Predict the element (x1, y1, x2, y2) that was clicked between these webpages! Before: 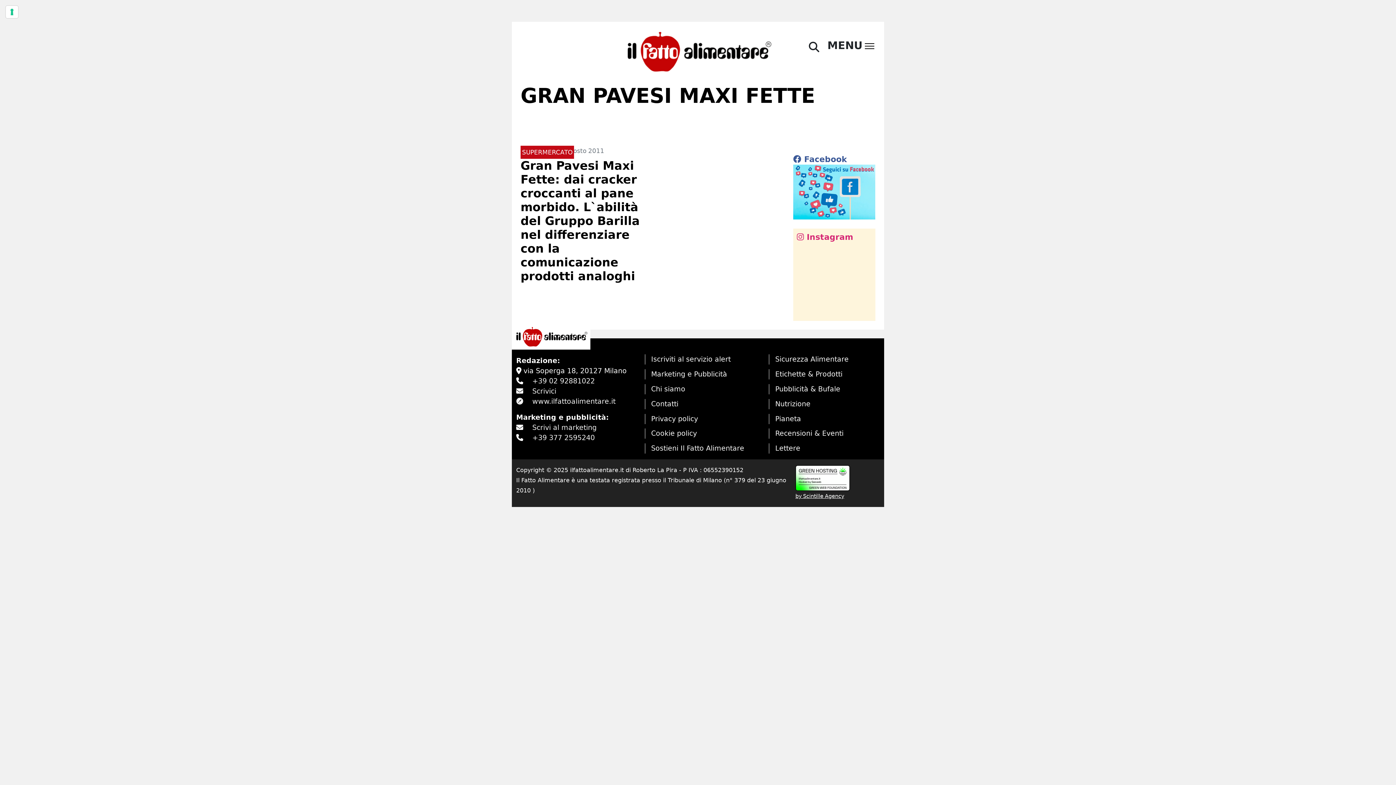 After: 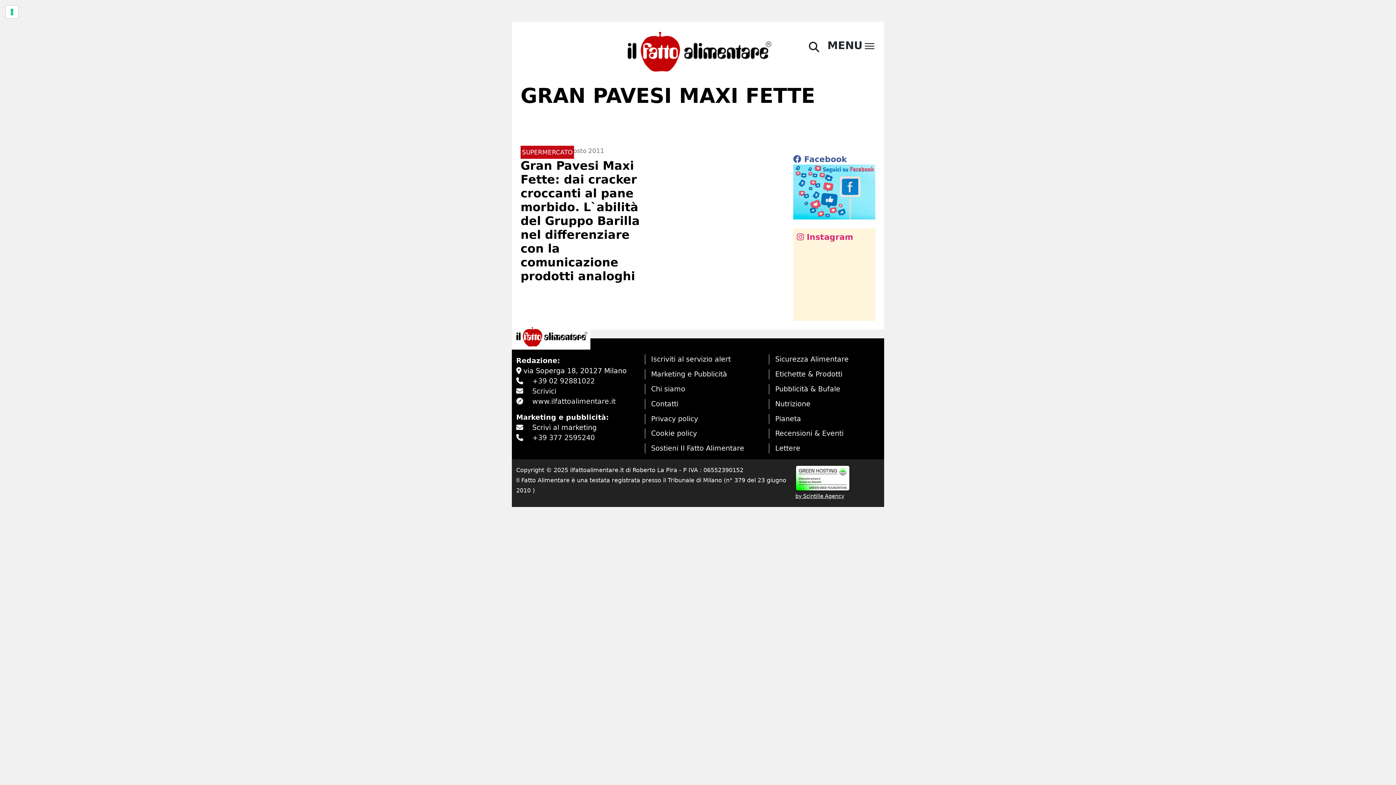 Action: label: Scrivi al marketing bbox: (525, 423, 596, 431)